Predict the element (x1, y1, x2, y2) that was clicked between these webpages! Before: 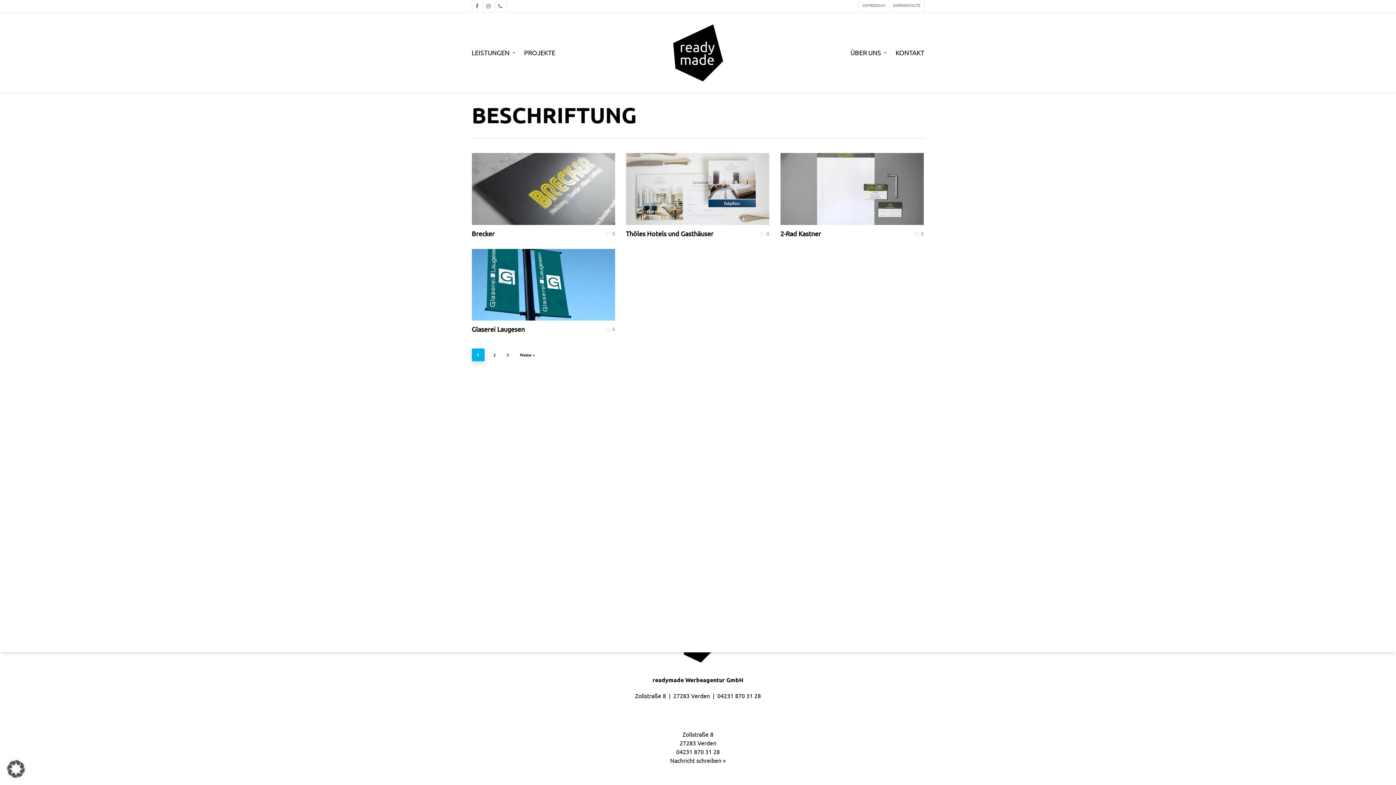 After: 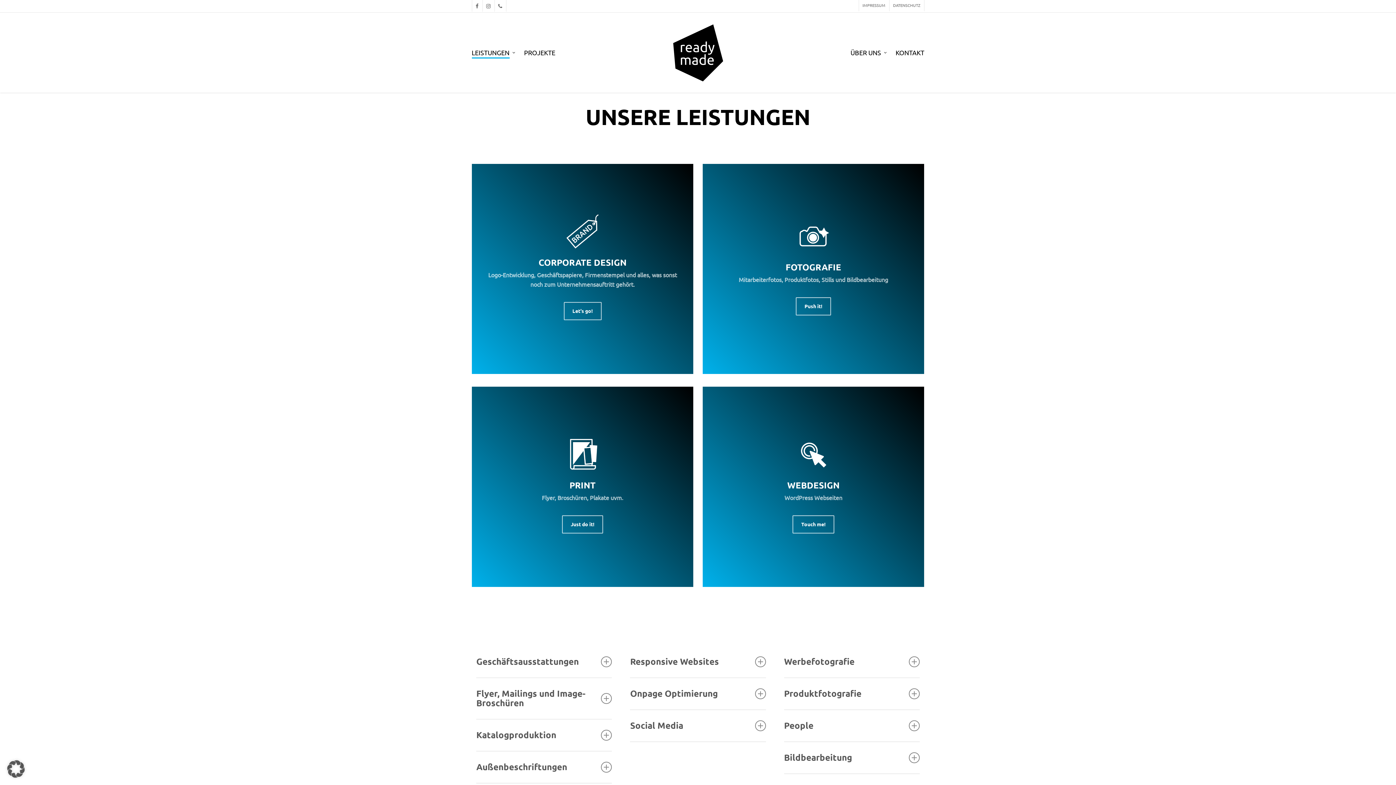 Action: bbox: (471, 48, 516, 57) label: LEISTUNGEN